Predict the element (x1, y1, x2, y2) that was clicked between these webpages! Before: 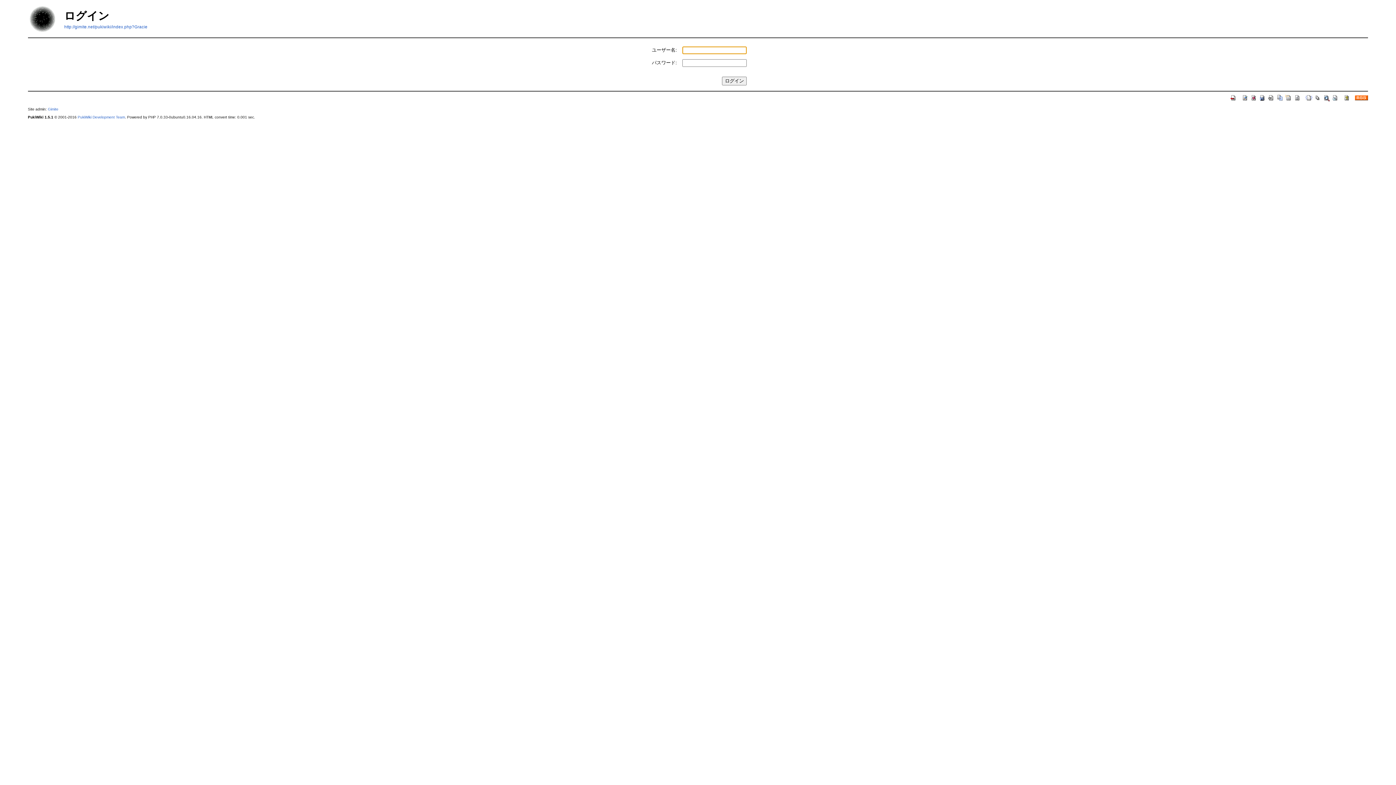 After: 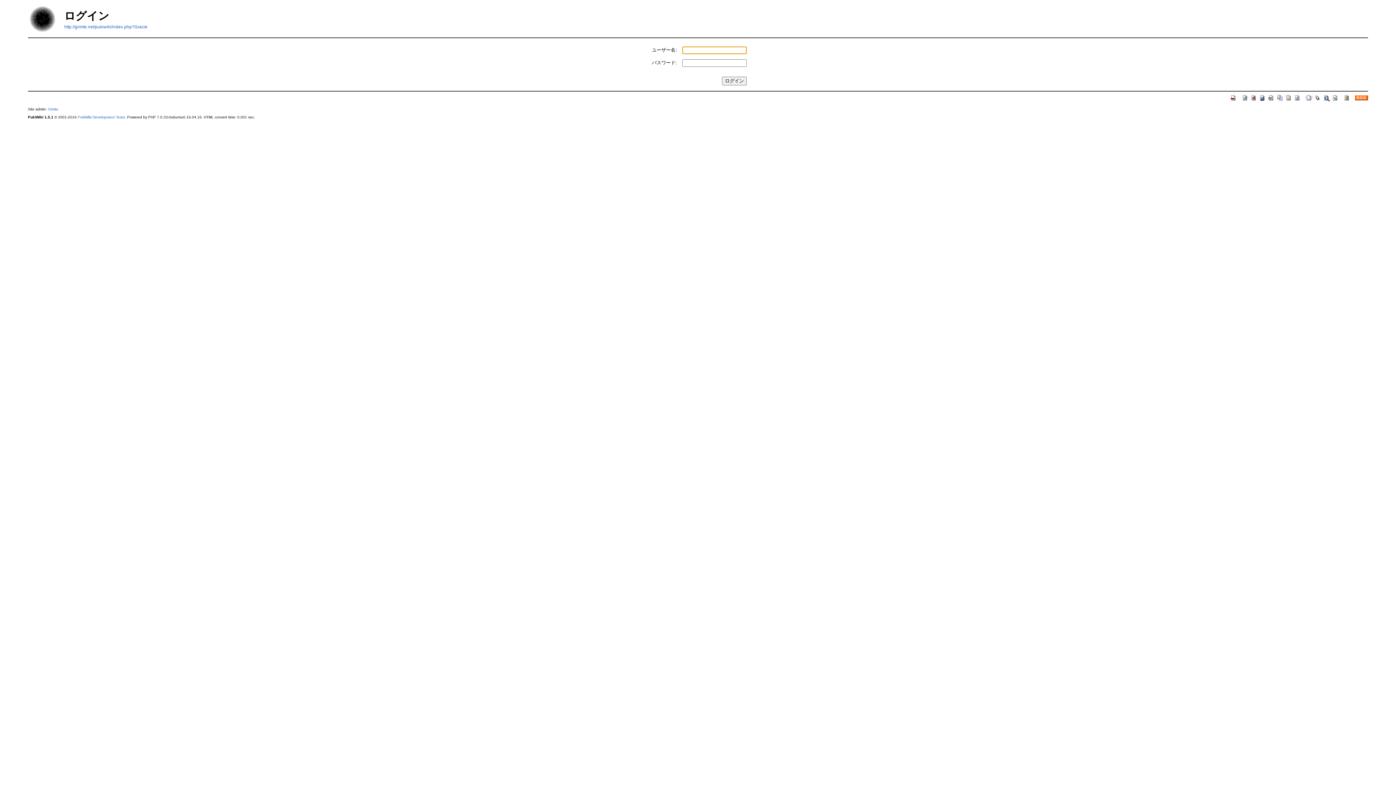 Action: bbox: (1241, 94, 1249, 100)